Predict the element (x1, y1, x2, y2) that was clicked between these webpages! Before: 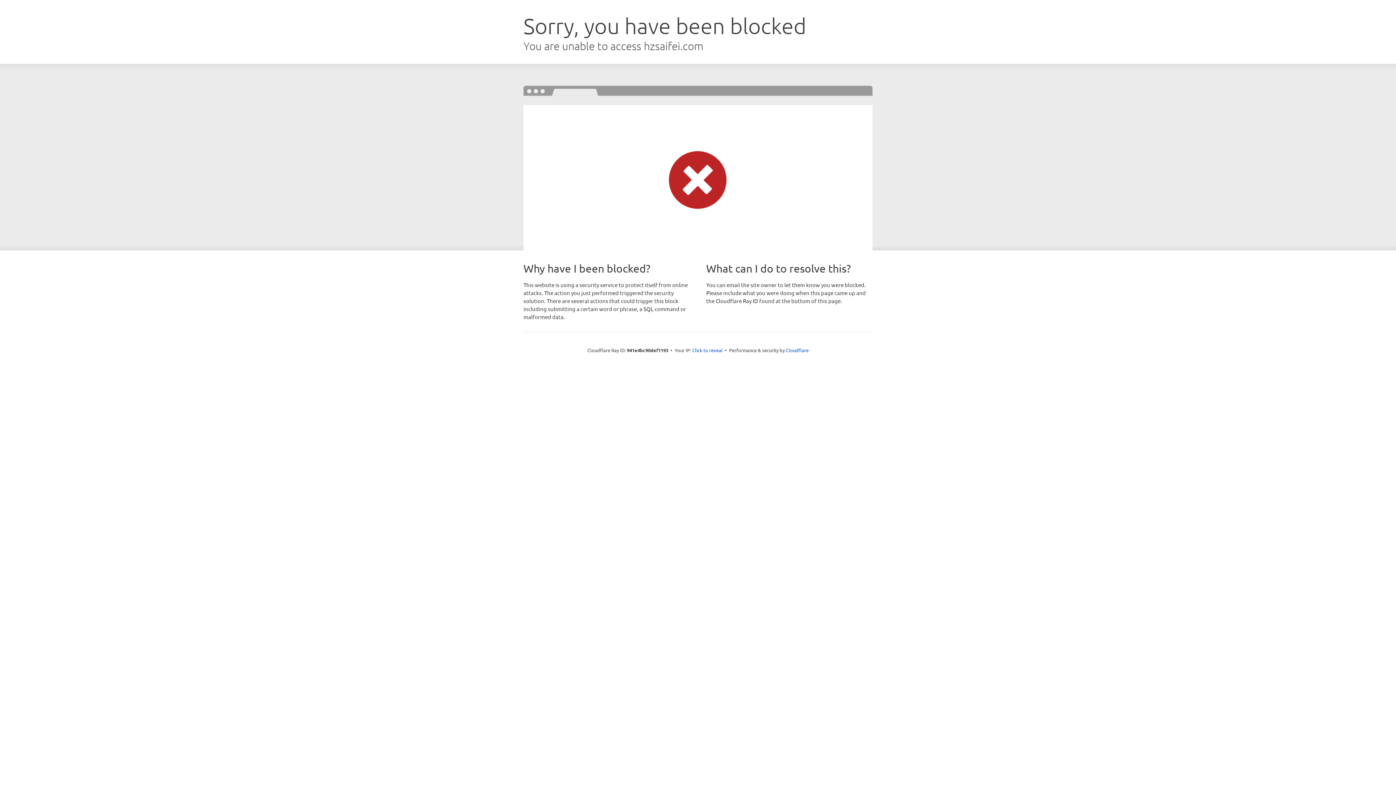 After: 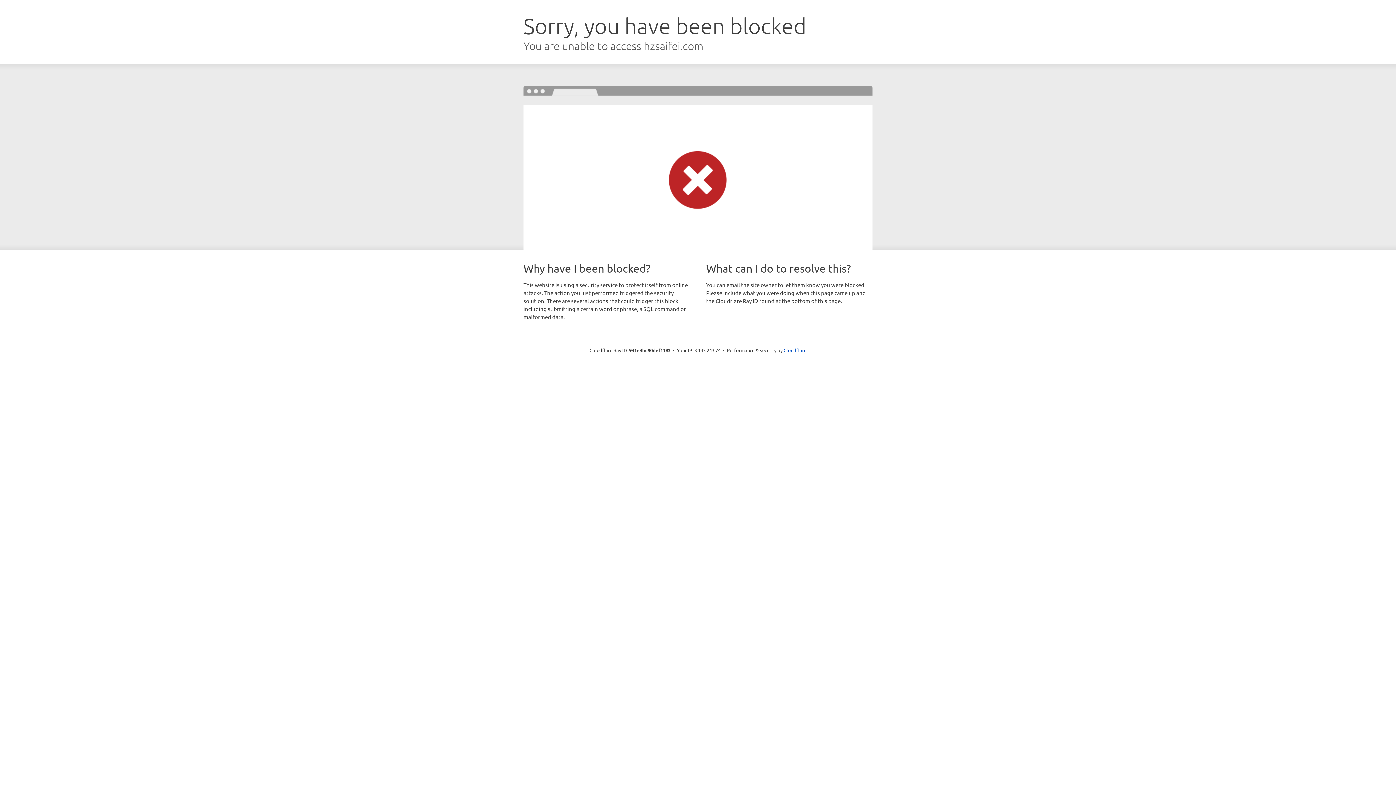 Action: label: Click to reveal bbox: (692, 346, 722, 353)